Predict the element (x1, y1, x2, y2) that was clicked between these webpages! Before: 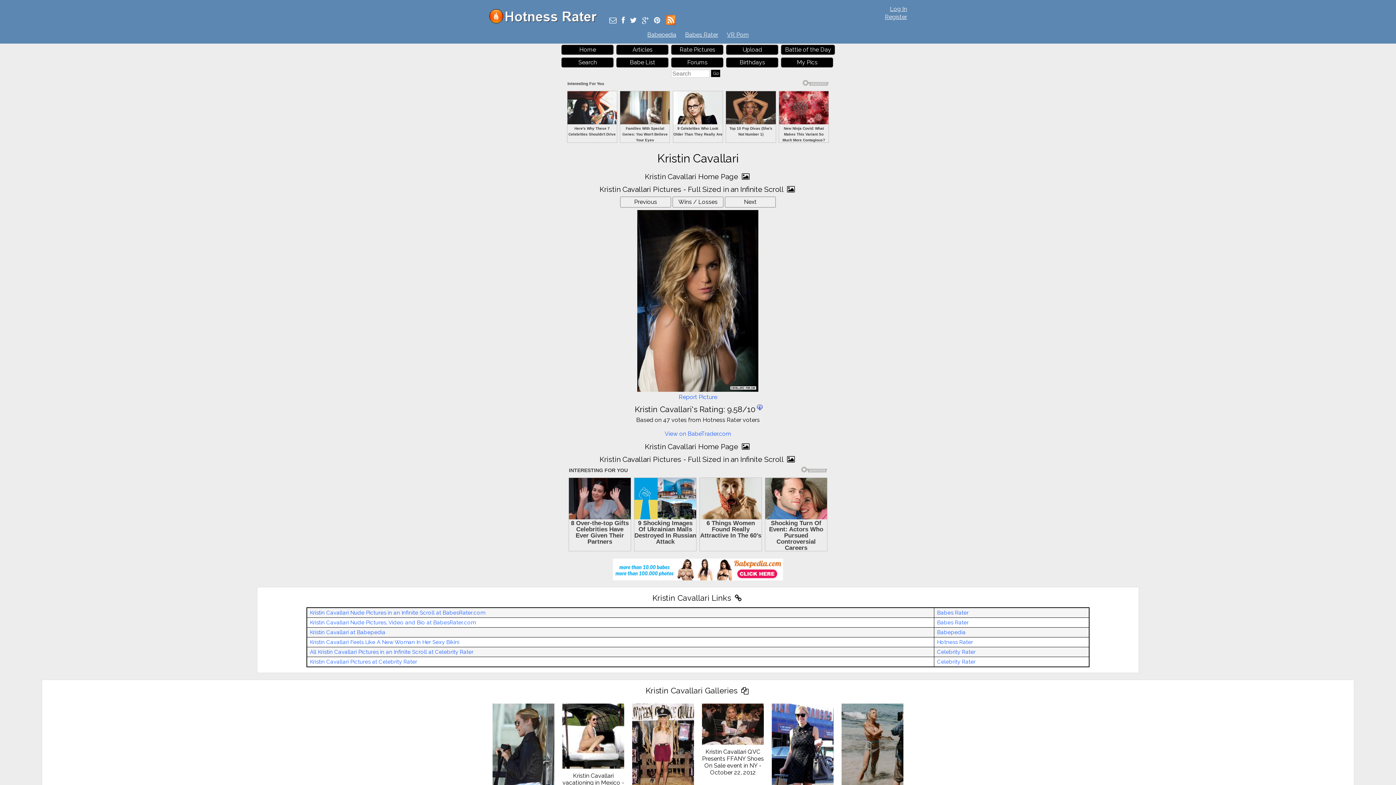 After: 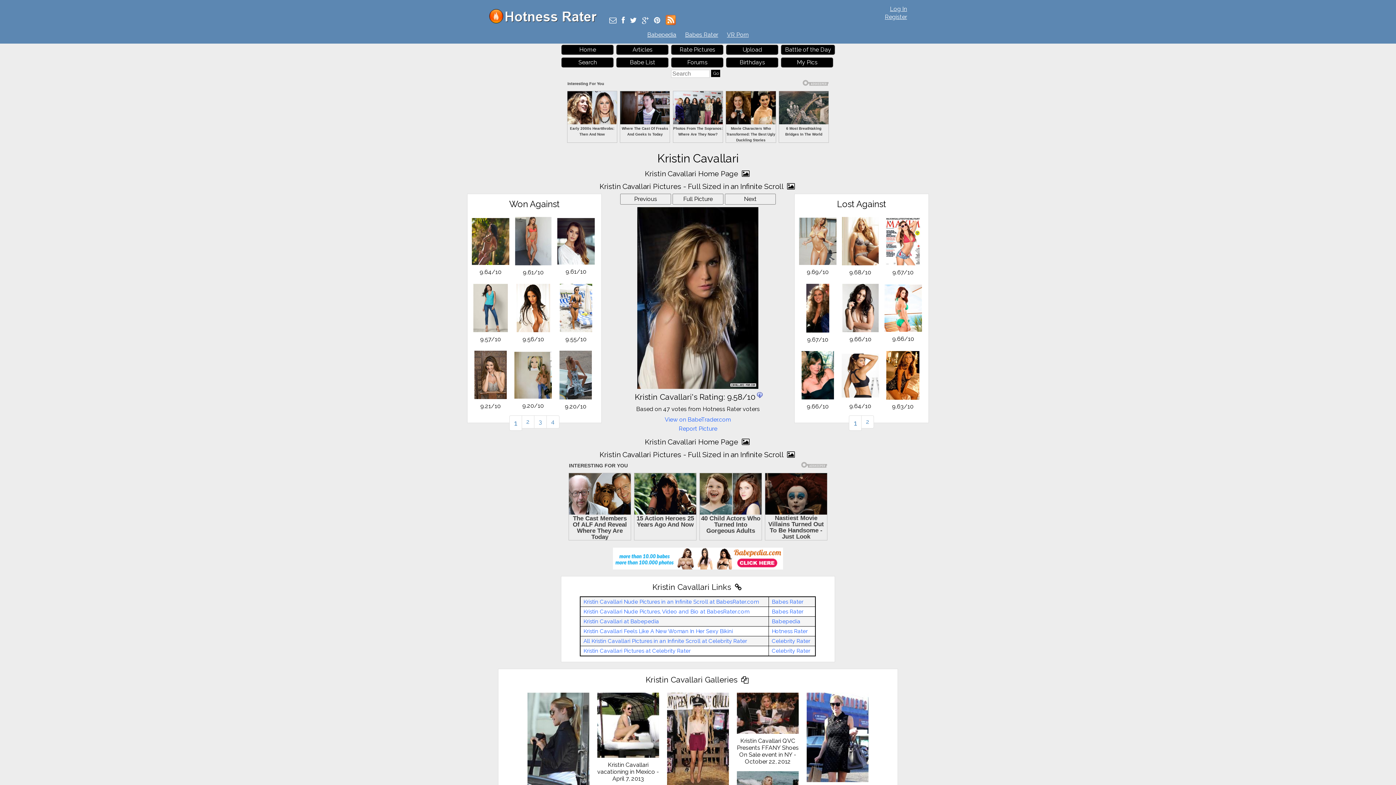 Action: bbox: (41, 252, 1354, 434)